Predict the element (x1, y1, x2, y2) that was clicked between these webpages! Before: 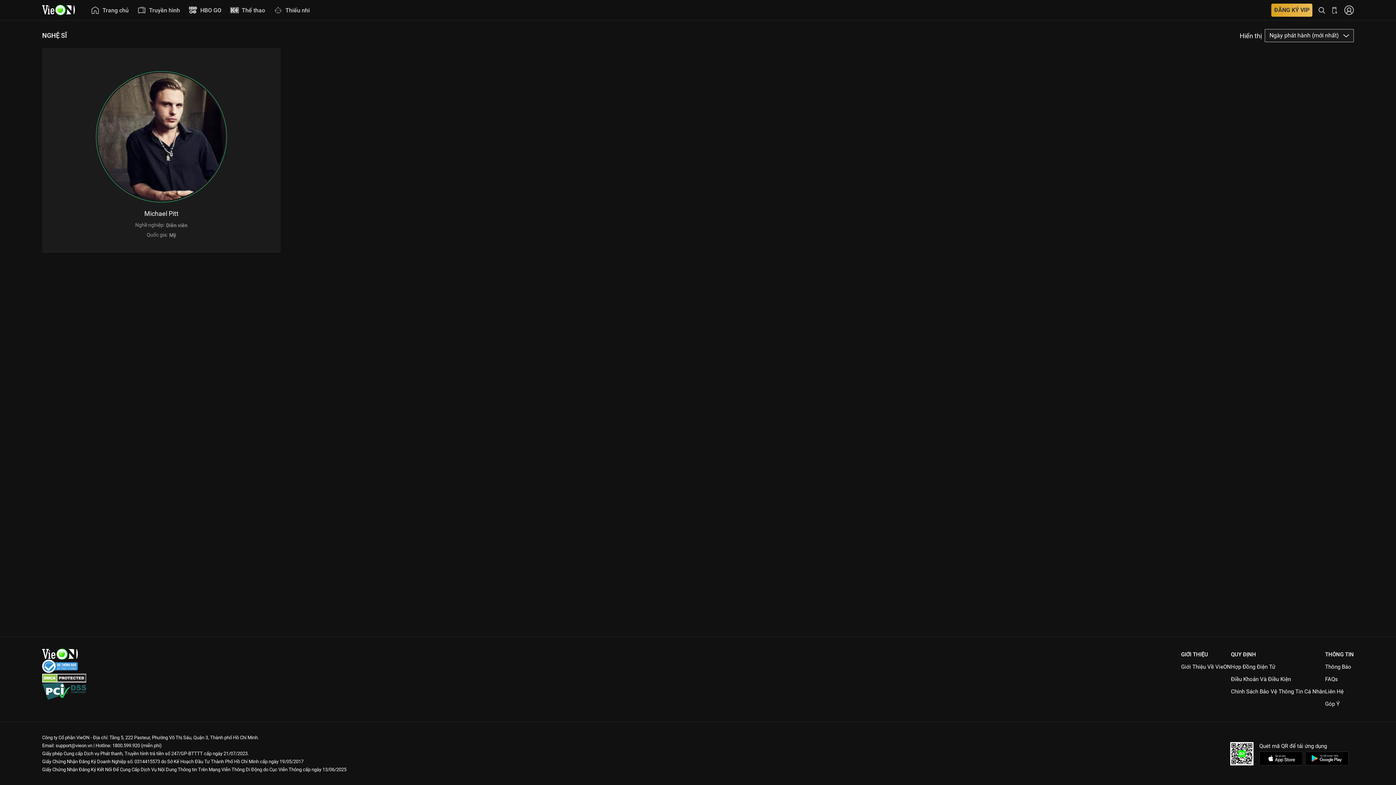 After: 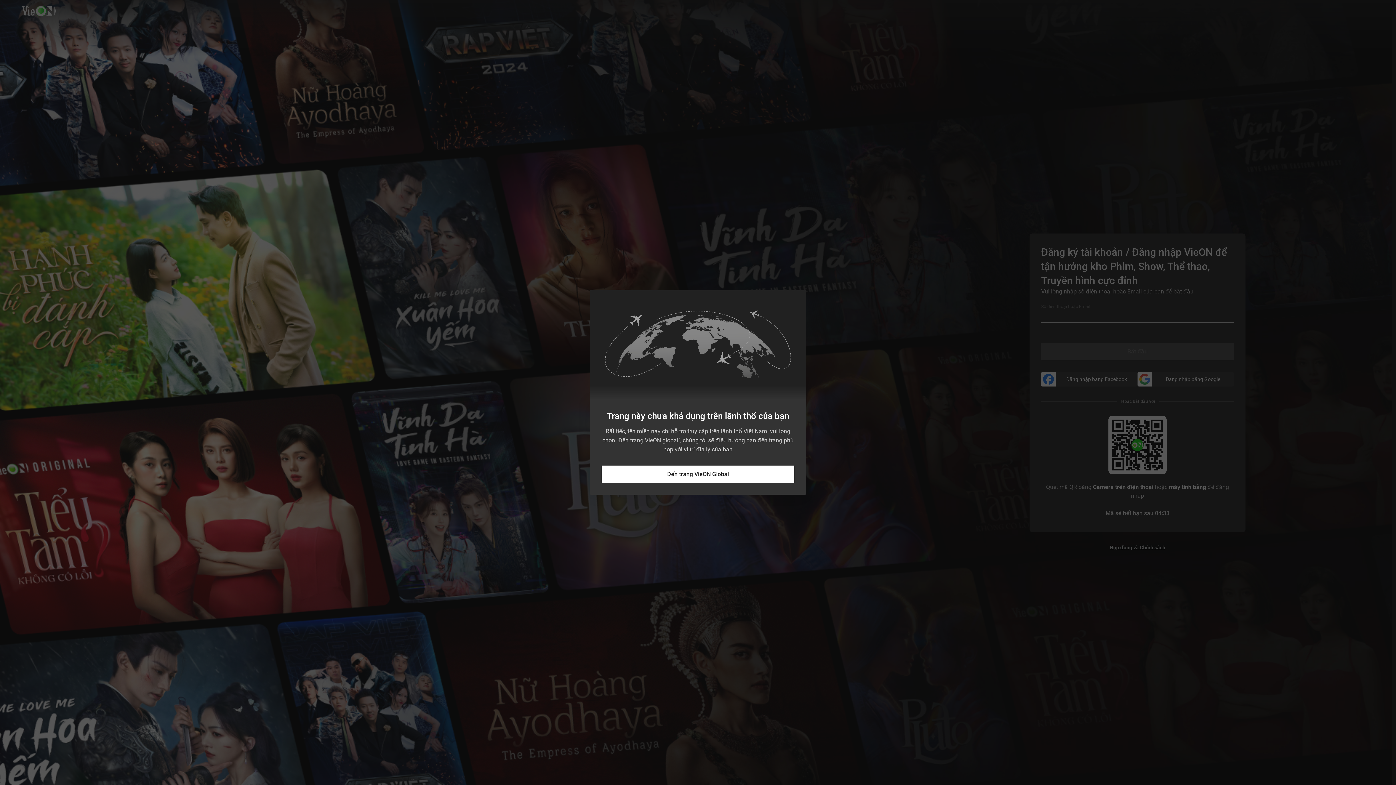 Action: label: Nhấn để đăng nhập bbox: (1344, 0, 1354, 20)